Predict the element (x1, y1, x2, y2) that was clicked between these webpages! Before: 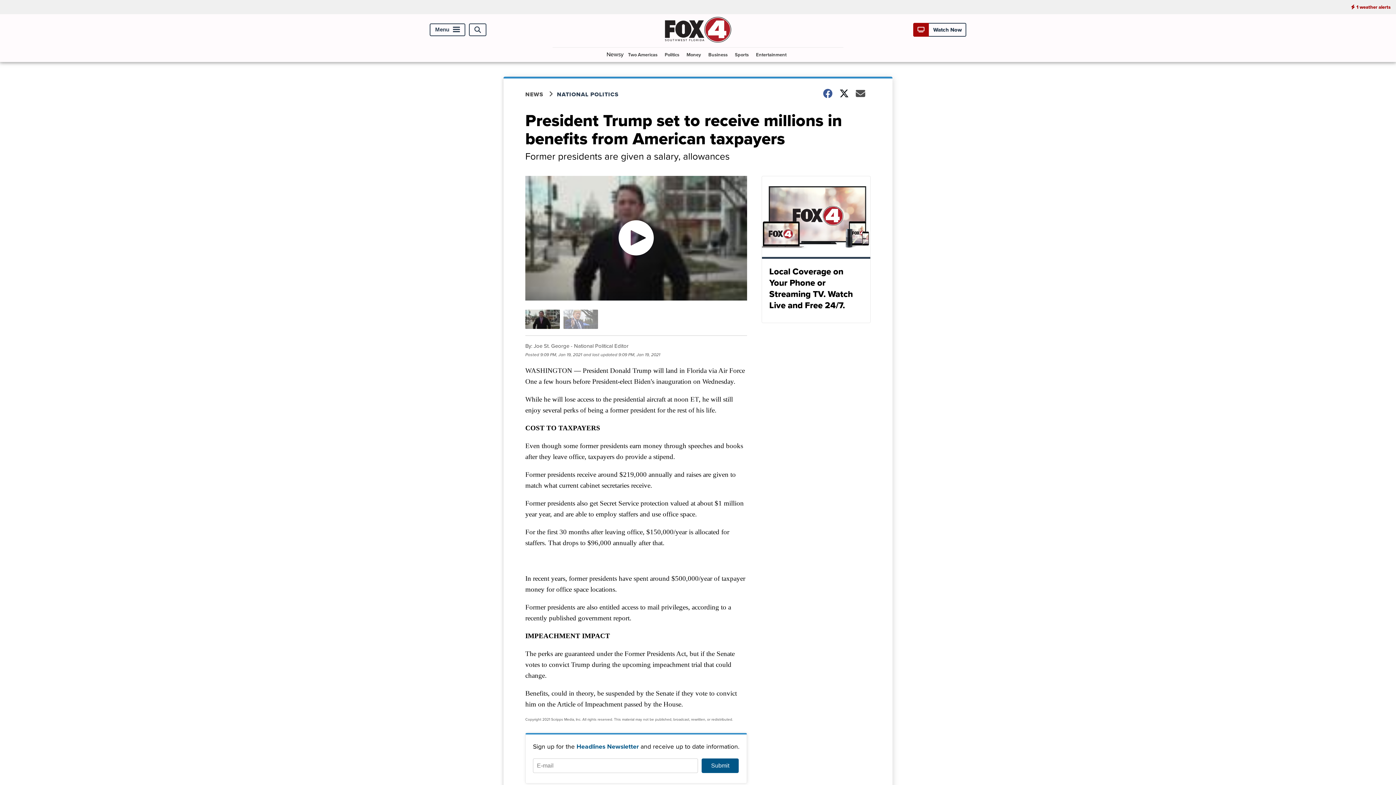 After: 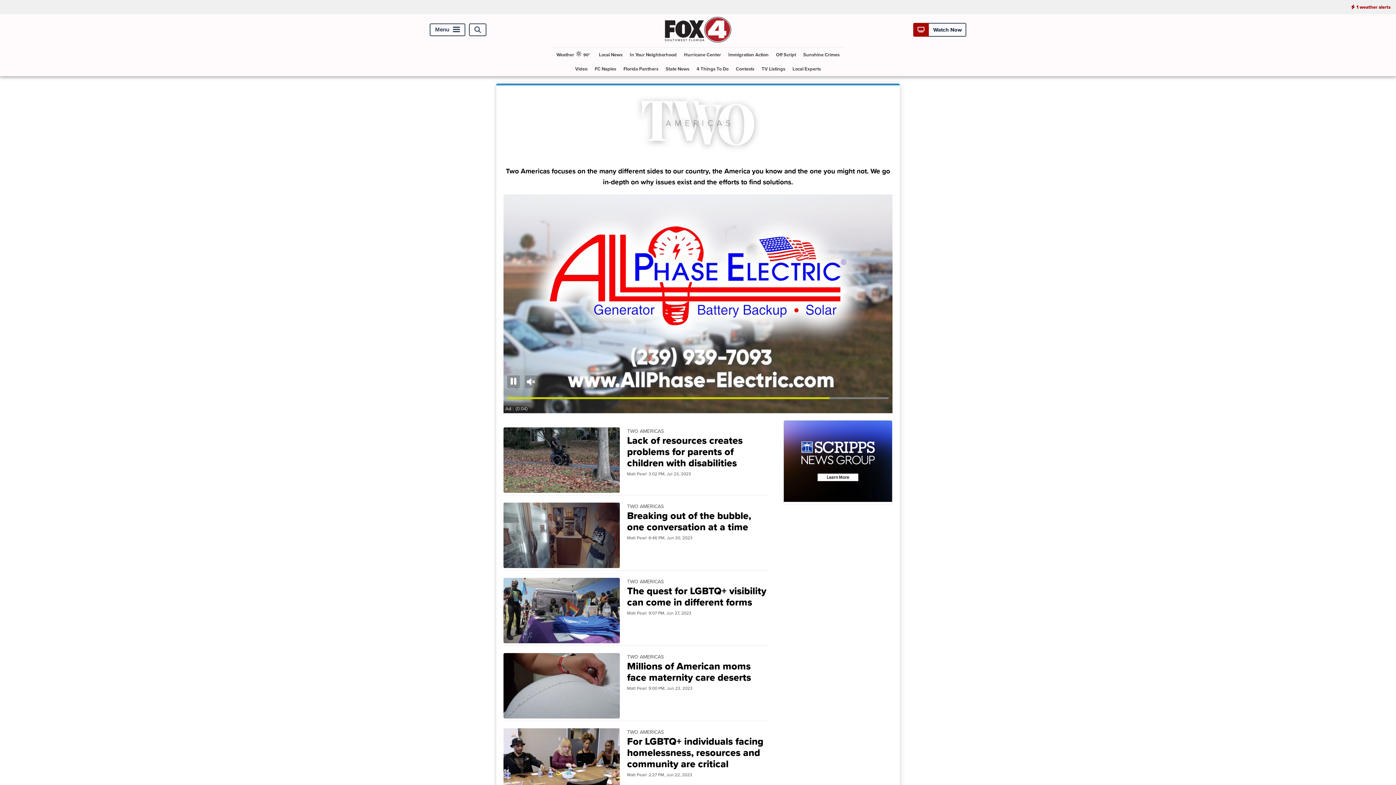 Action: label: Two Americas bbox: (625, 47, 660, 61)